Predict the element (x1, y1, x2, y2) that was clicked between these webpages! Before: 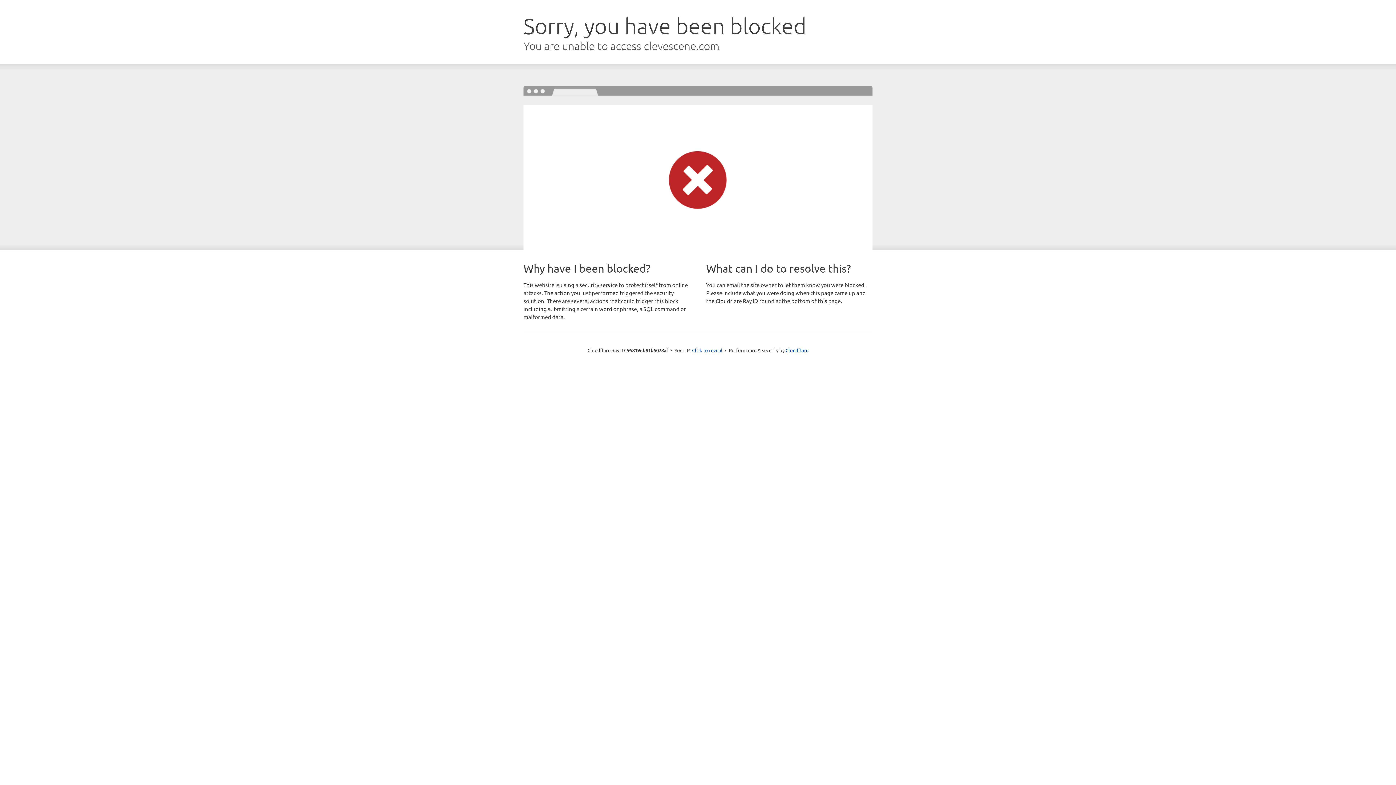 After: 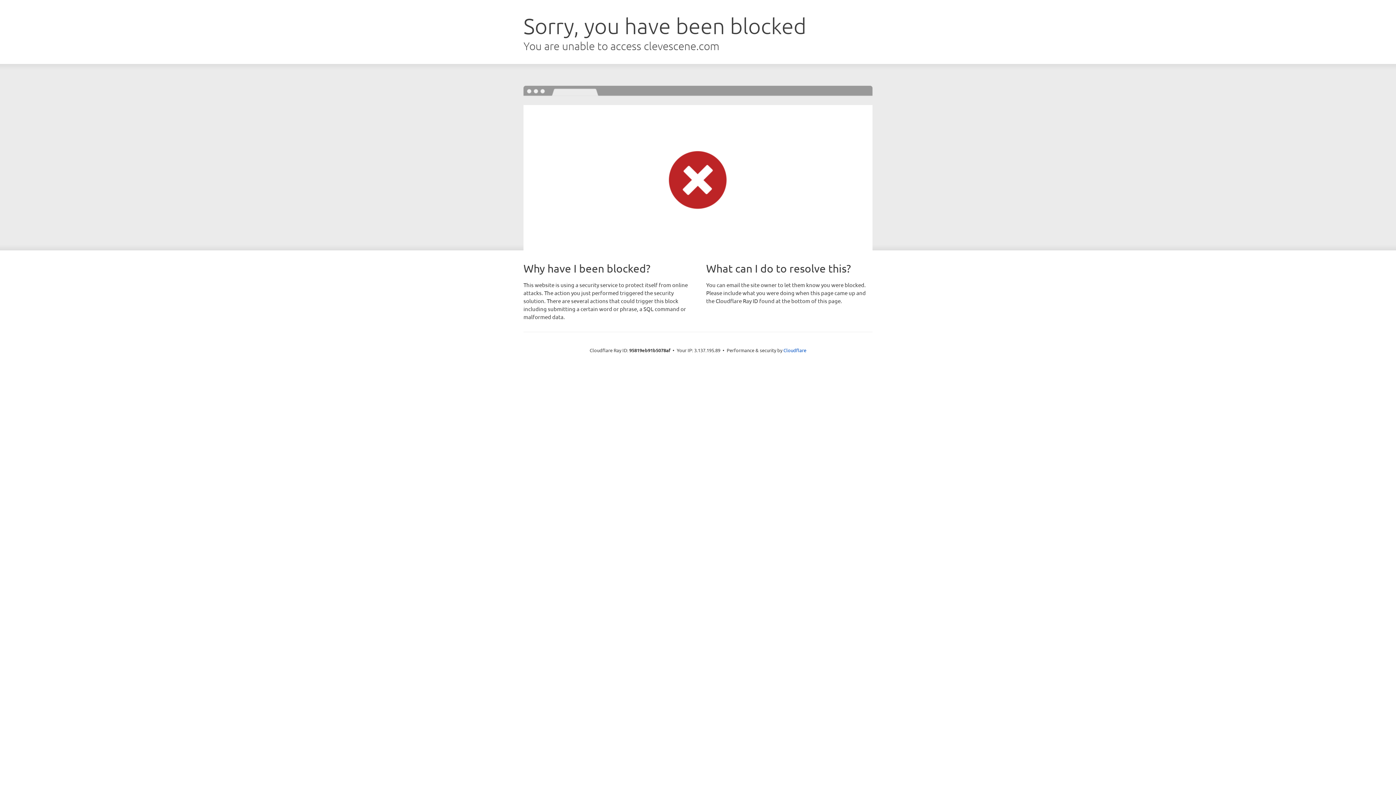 Action: label: Click to reveal bbox: (692, 346, 722, 353)